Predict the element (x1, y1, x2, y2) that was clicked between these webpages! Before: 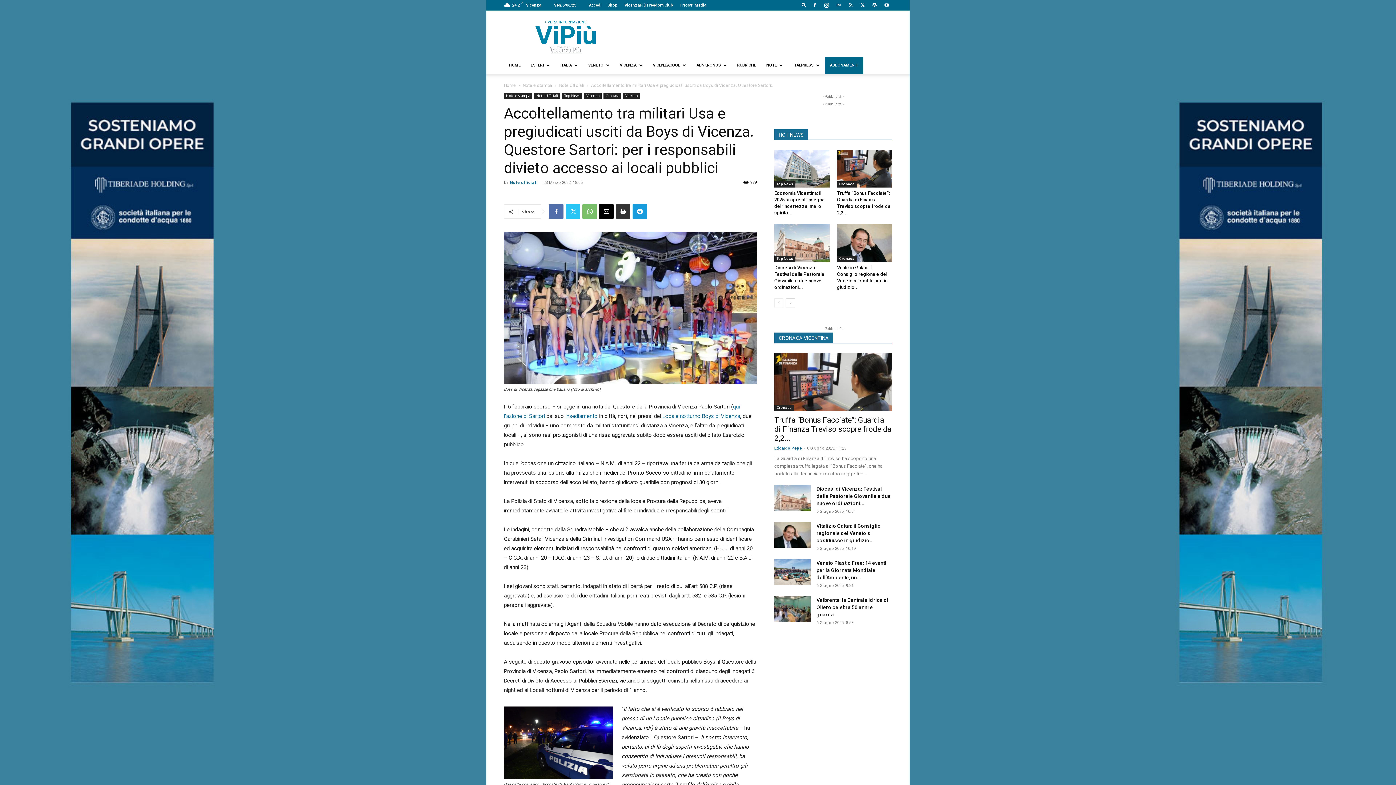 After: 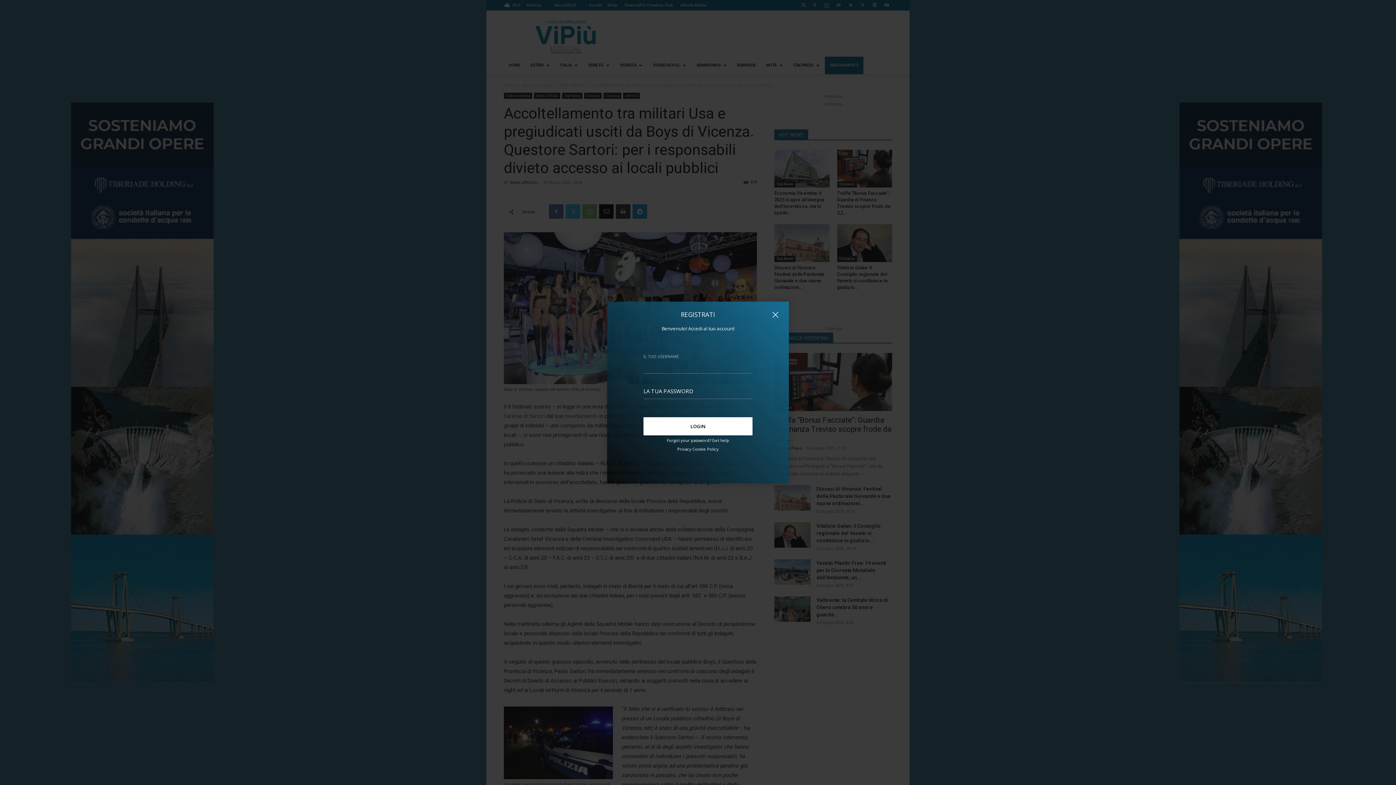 Action: bbox: (589, 2, 601, 7) label: Accedi